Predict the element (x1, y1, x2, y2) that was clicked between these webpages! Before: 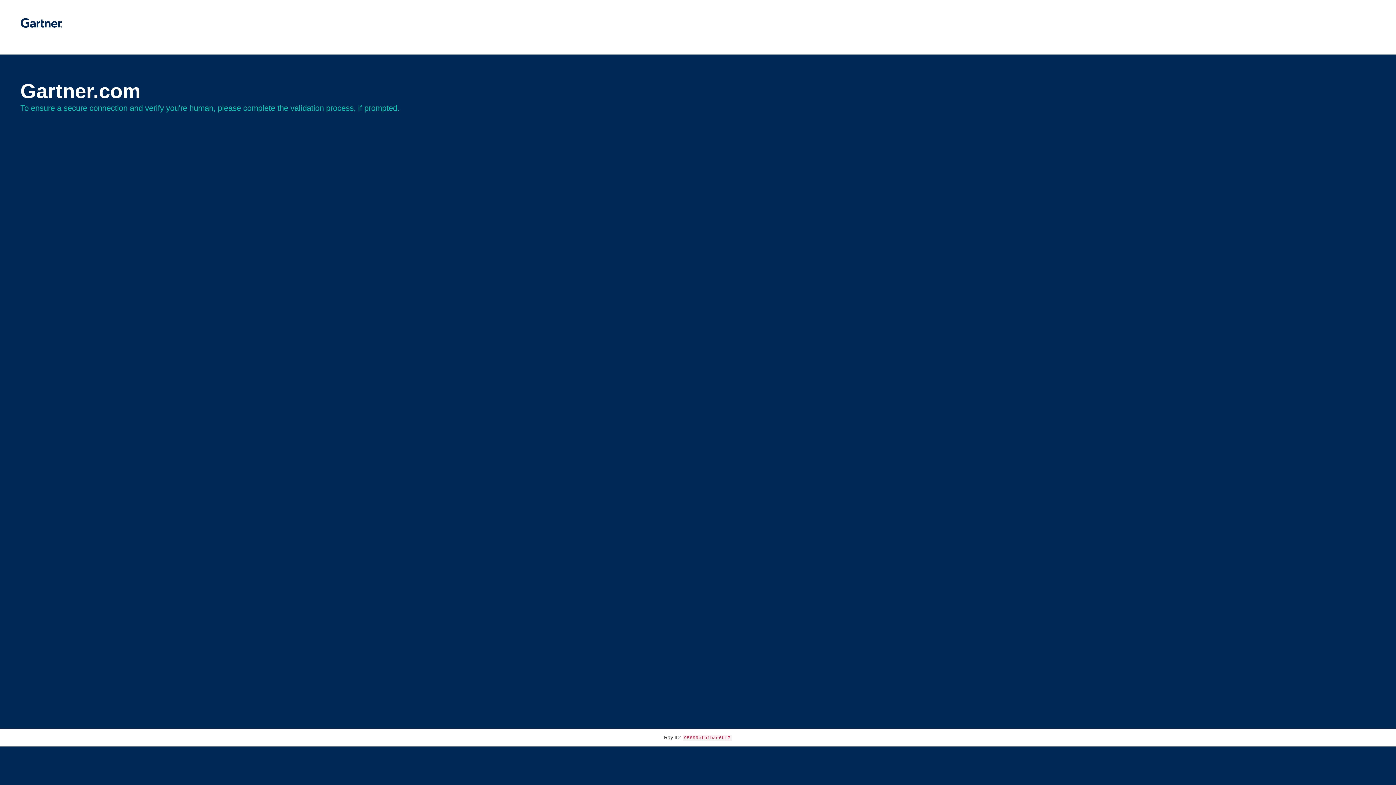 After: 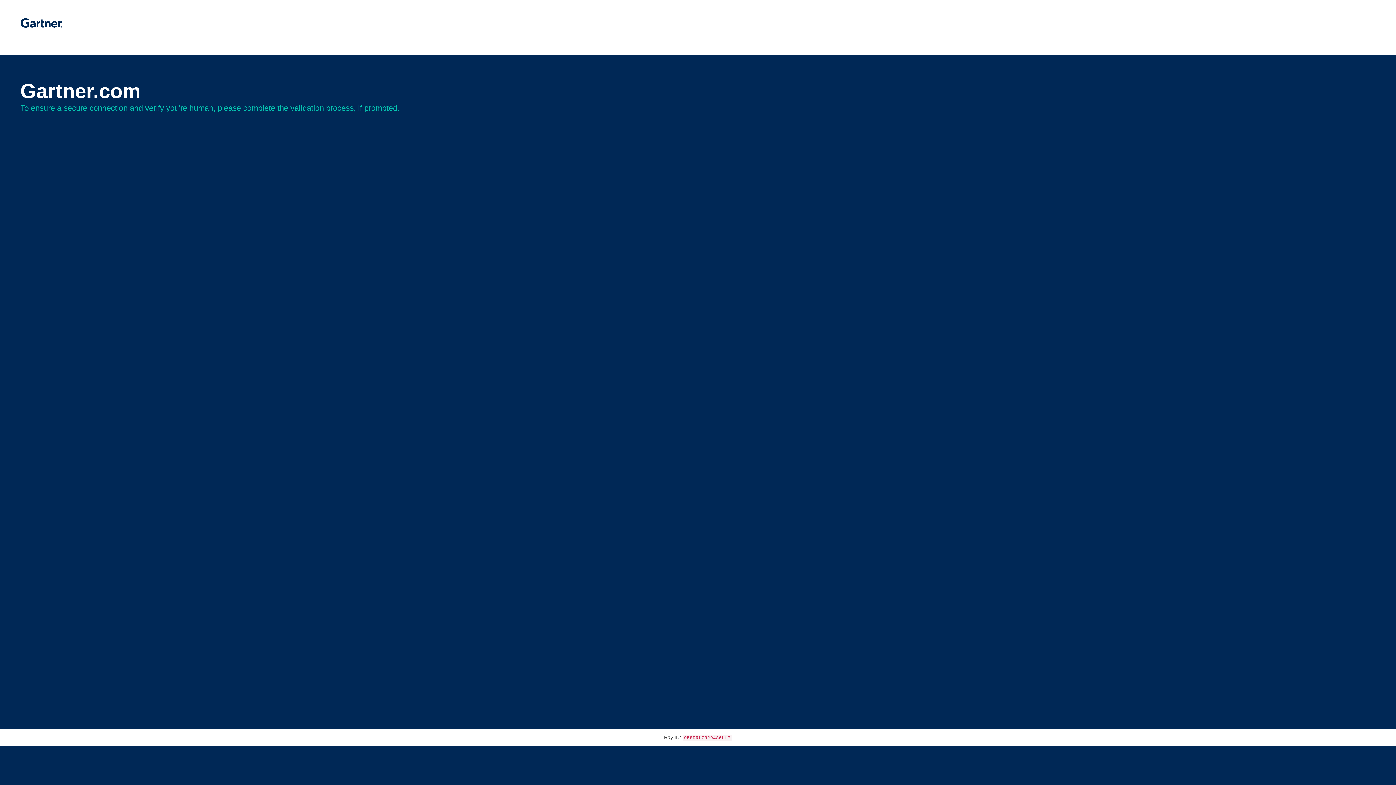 Action: bbox: (20, 30, 62, 35)